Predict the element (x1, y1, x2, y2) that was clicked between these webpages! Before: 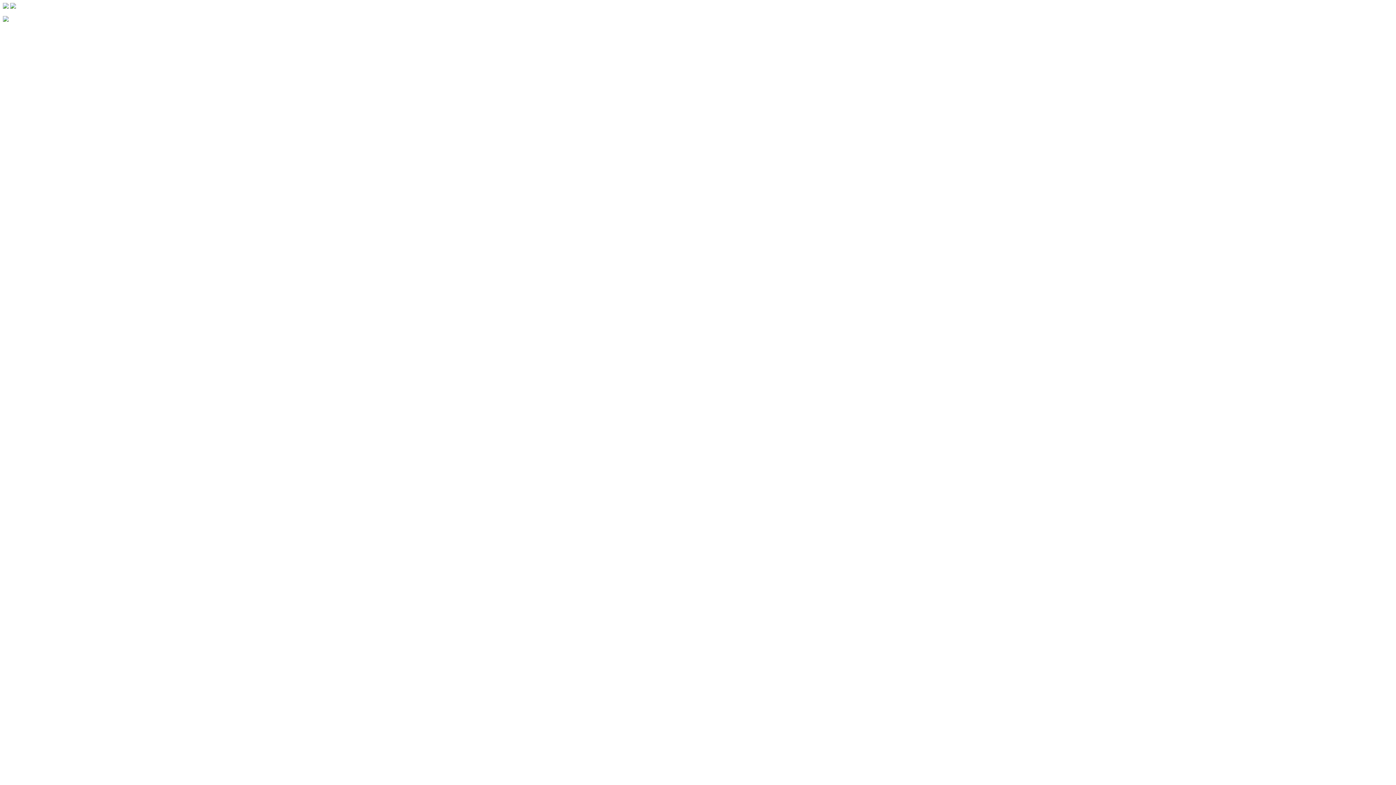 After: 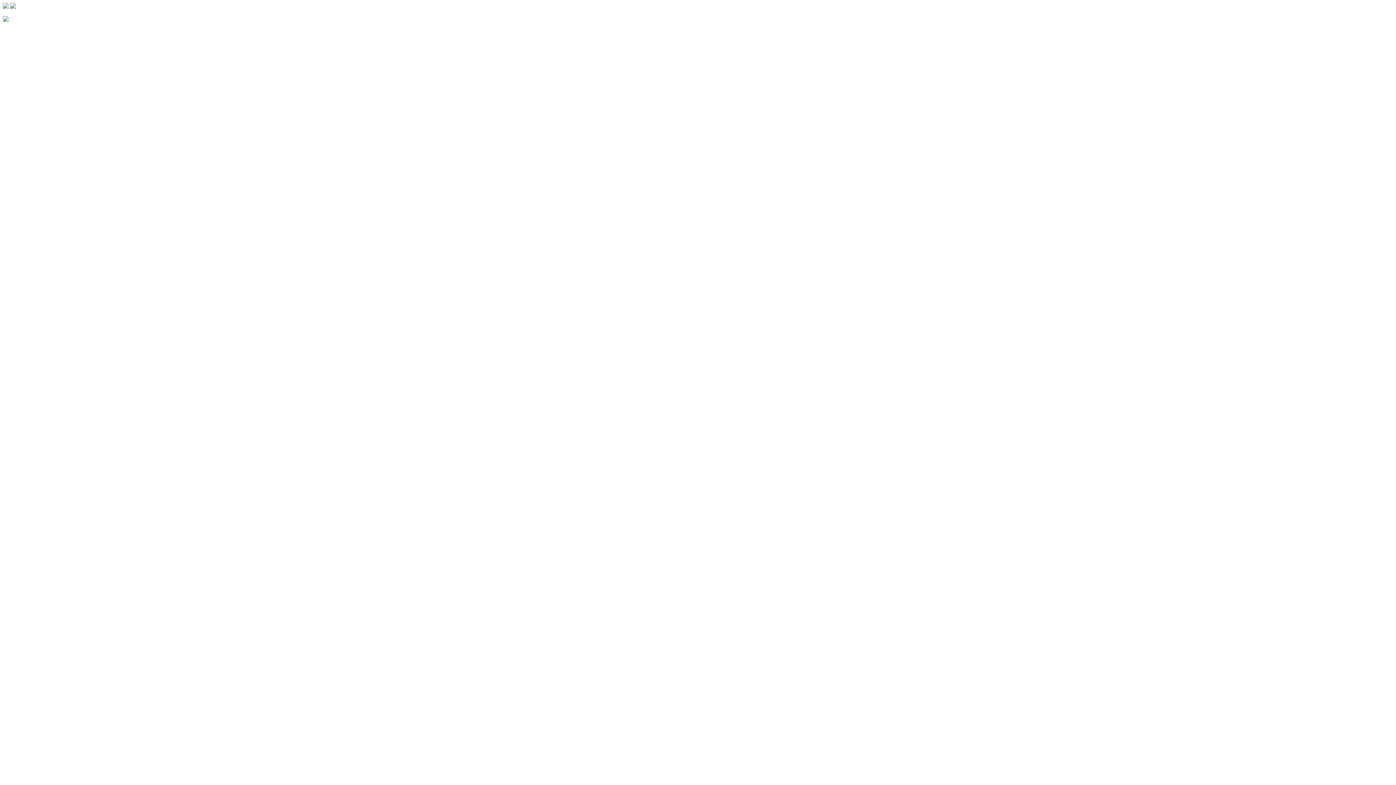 Action: bbox: (2, 16, 8, 22)